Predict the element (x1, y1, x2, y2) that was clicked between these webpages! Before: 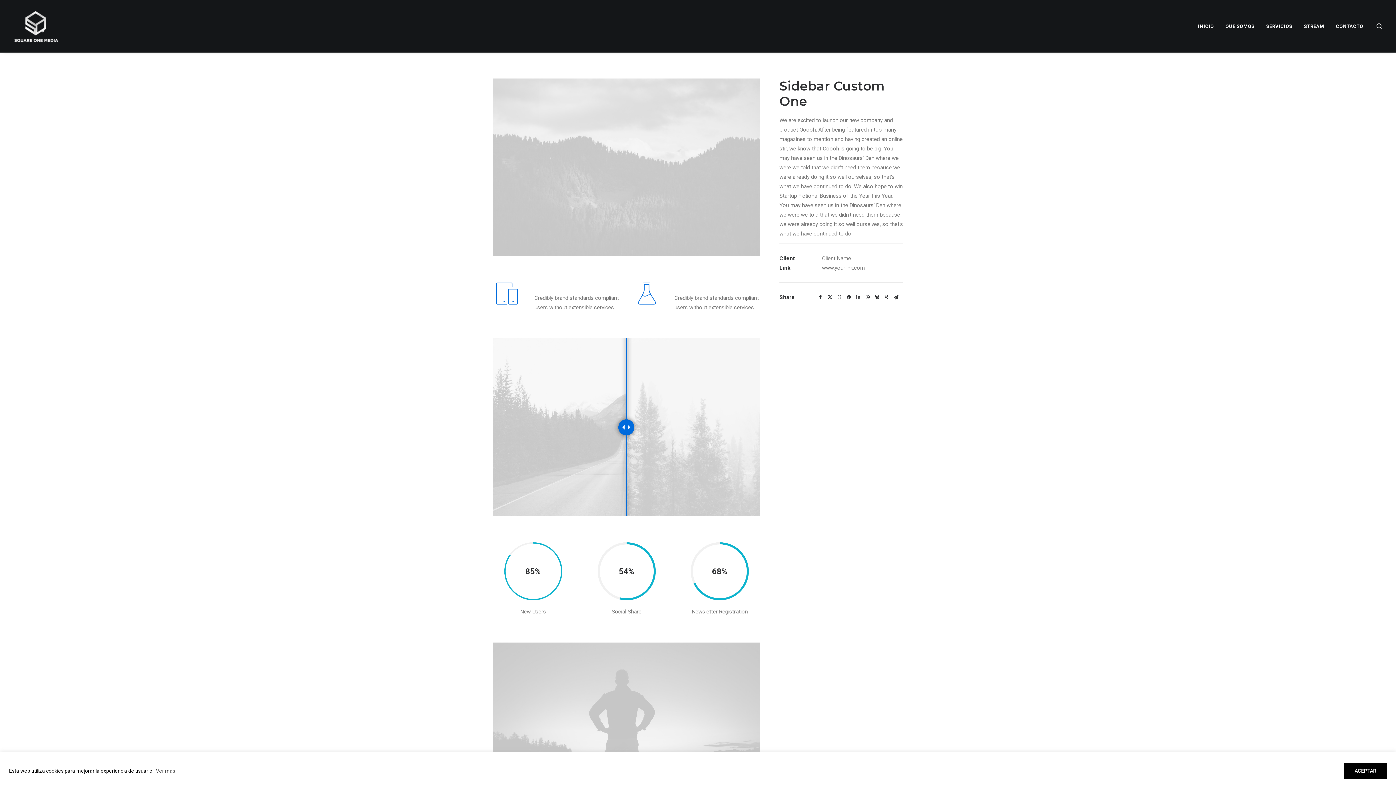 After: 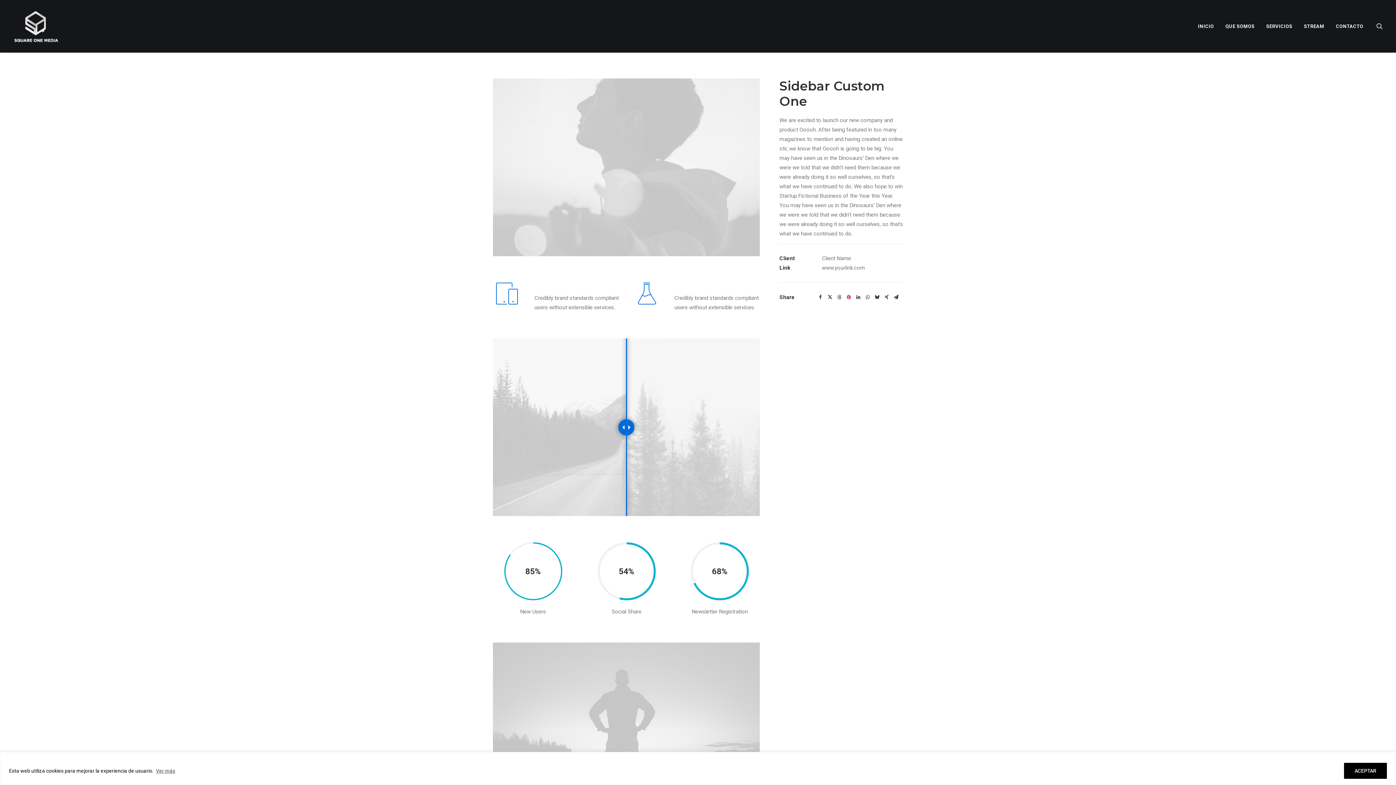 Action: bbox: (844, 293, 853, 301) label: Share on pinterest